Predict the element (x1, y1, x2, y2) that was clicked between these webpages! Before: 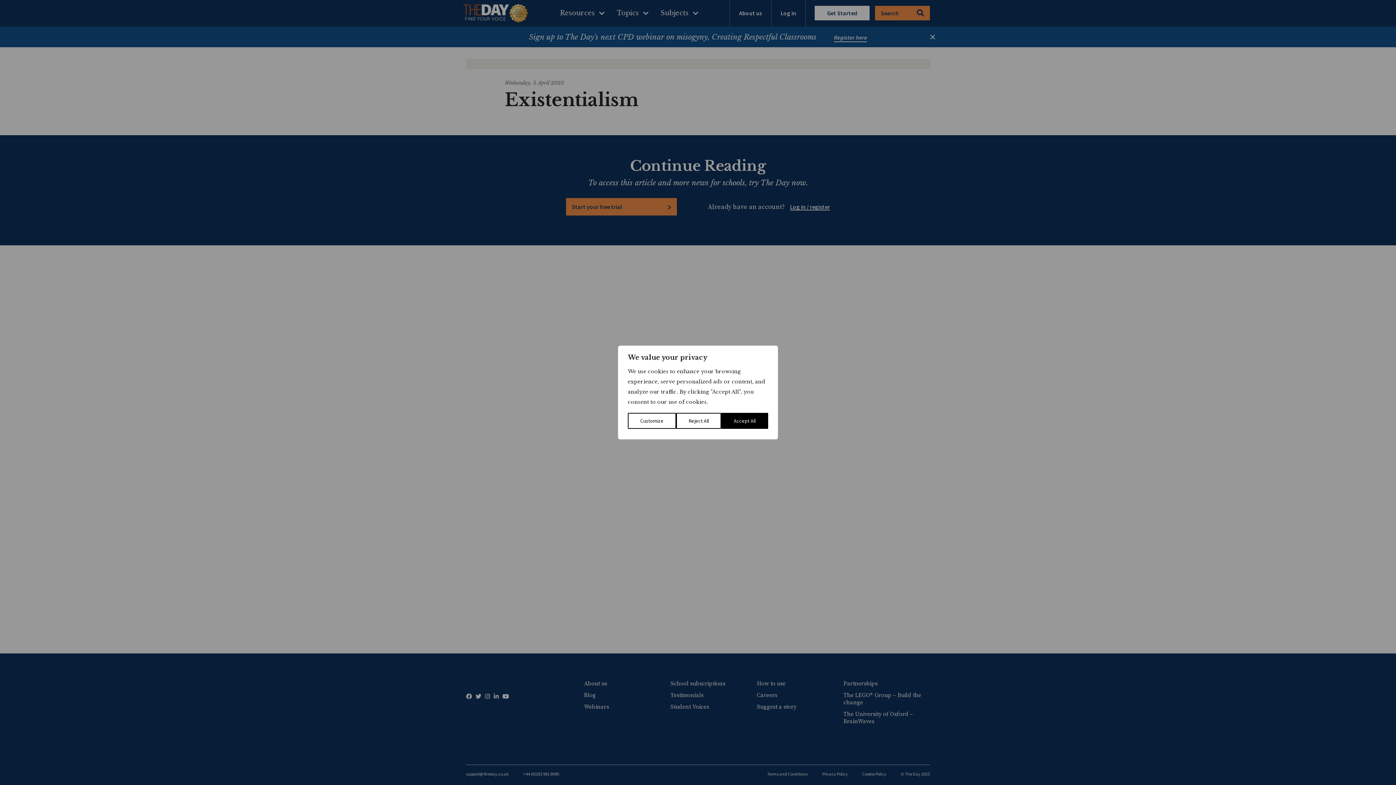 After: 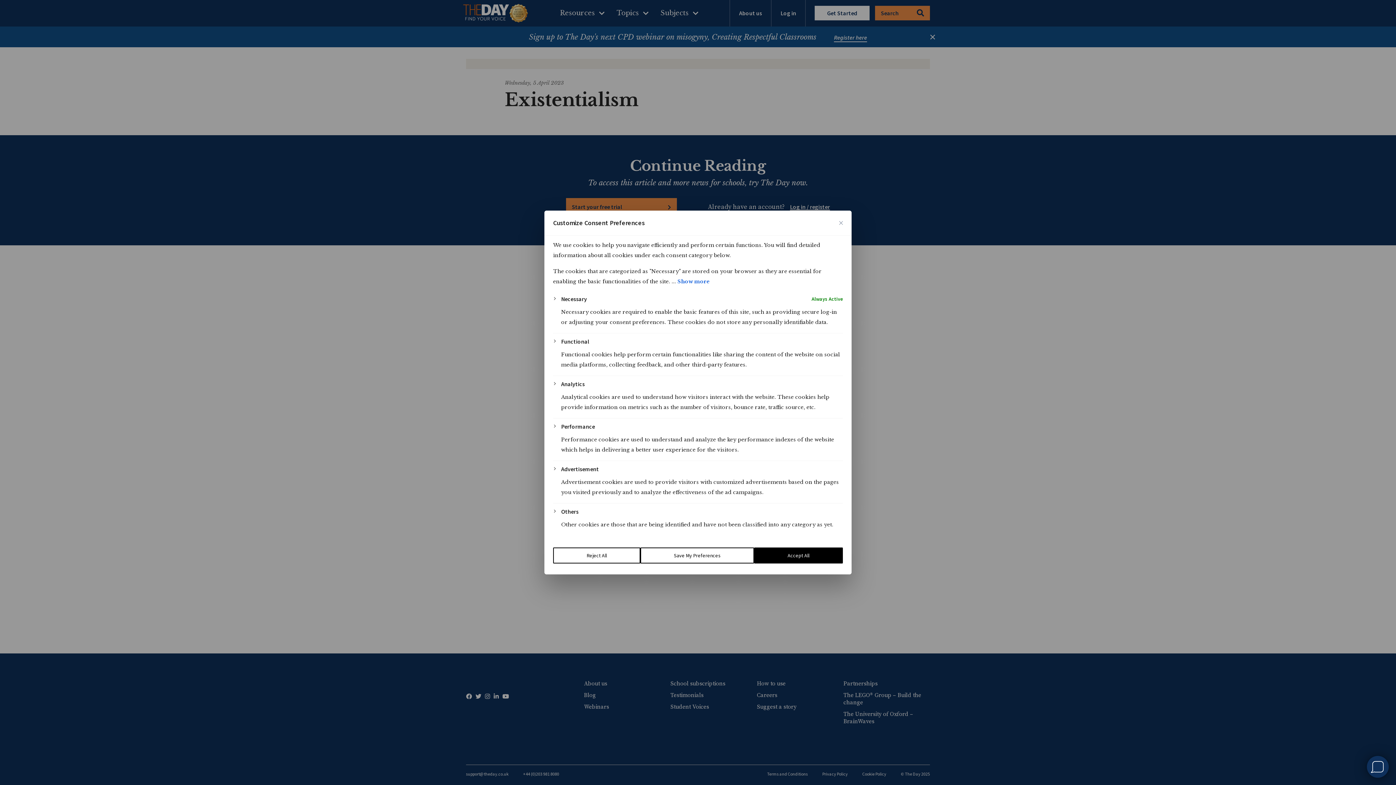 Action: label: Customize bbox: (628, 413, 676, 429)